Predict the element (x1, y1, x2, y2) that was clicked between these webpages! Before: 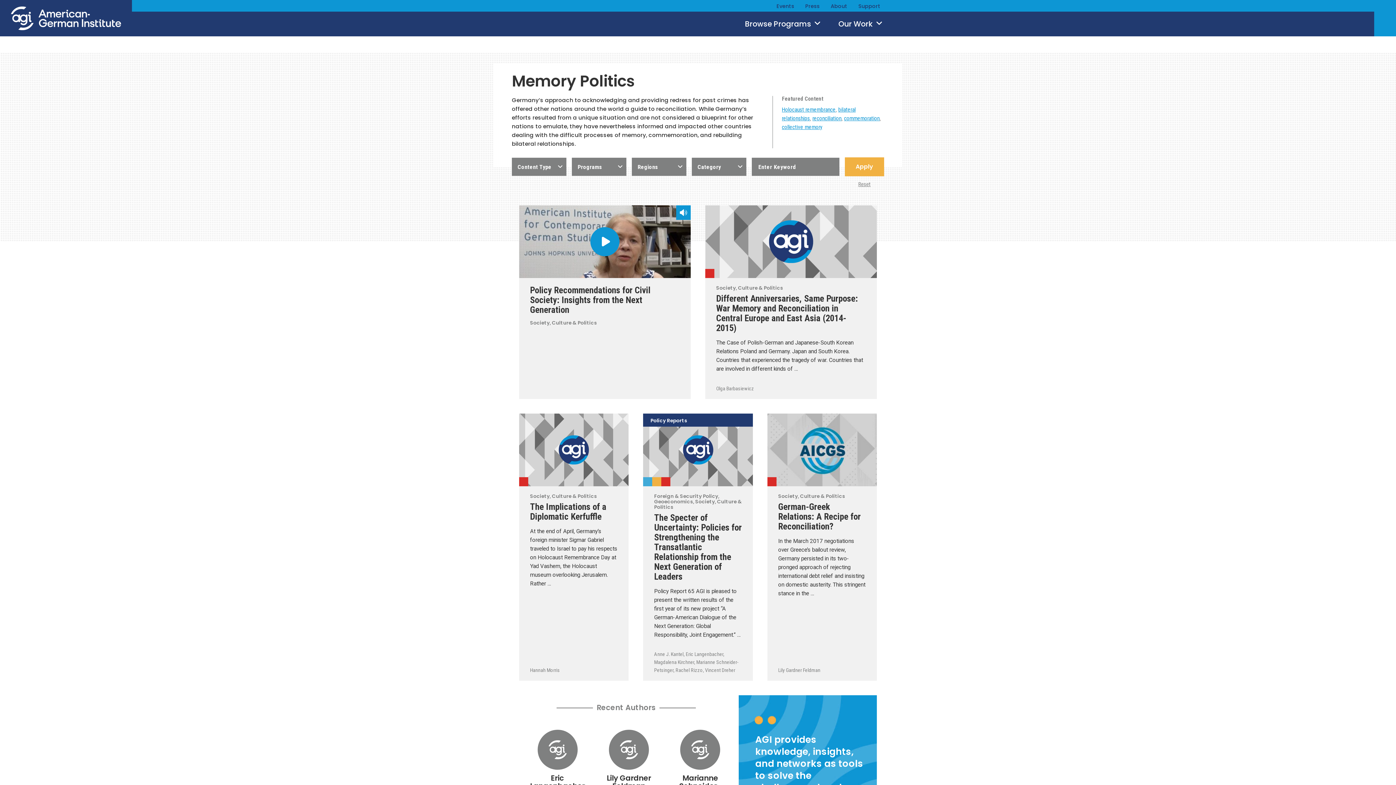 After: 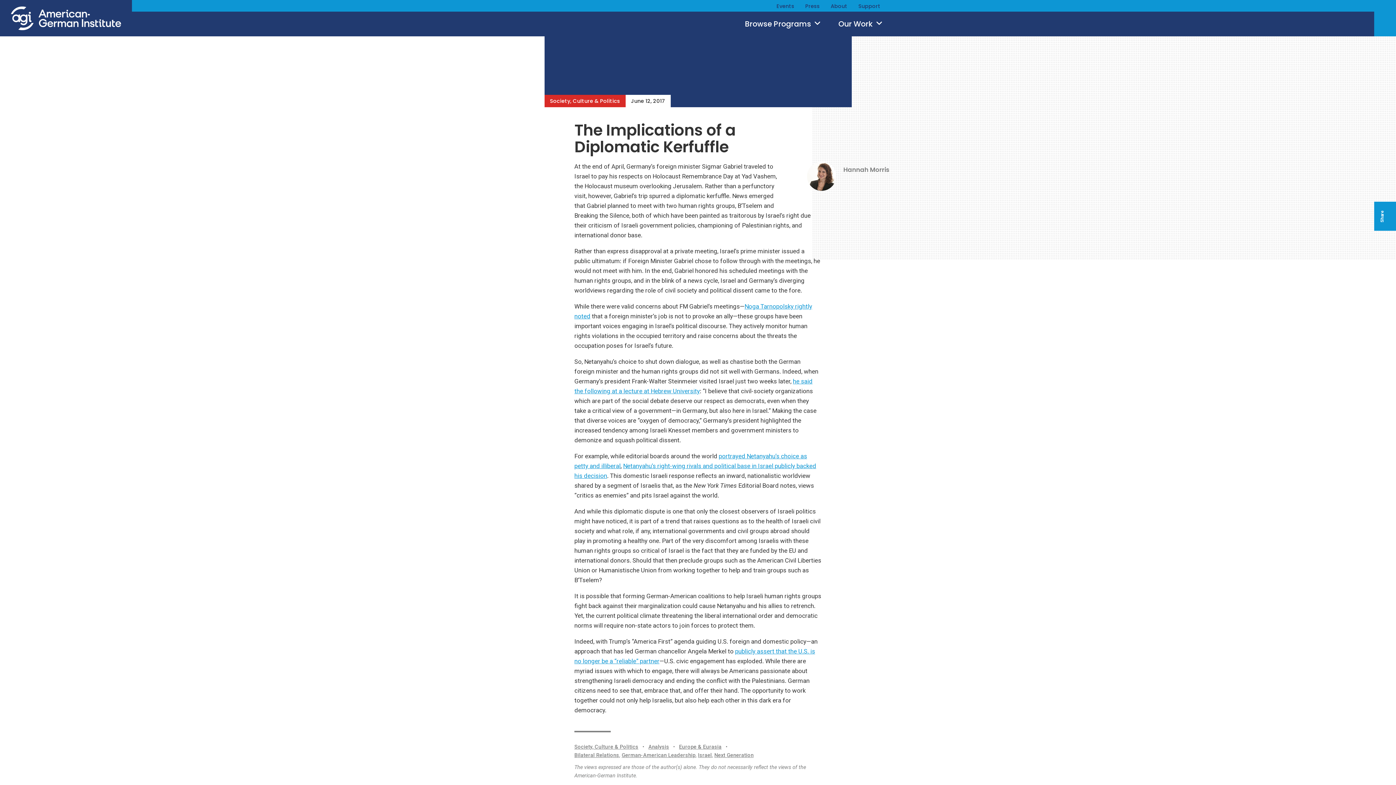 Action: bbox: (530, 501, 606, 522) label: The Implications of a Diplomatic Kerfuffle